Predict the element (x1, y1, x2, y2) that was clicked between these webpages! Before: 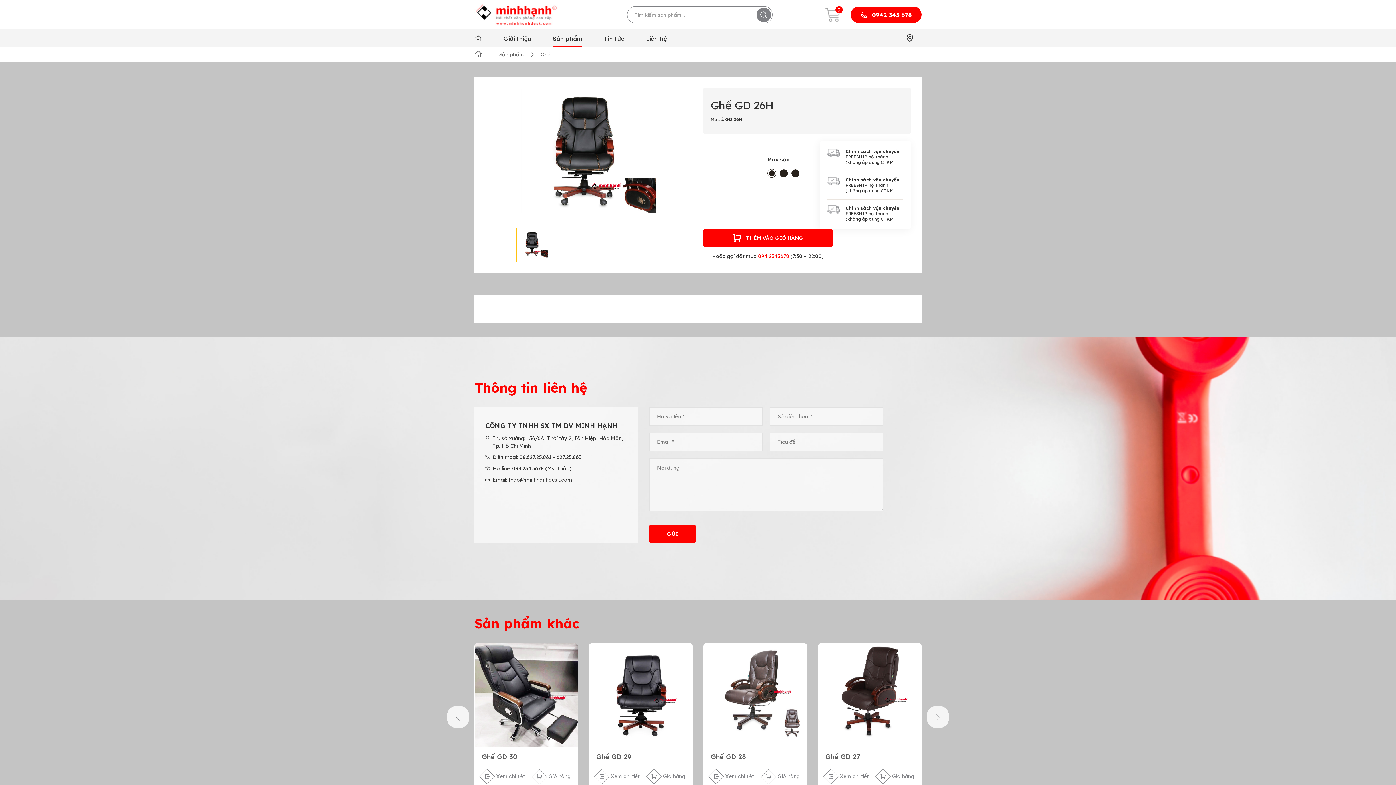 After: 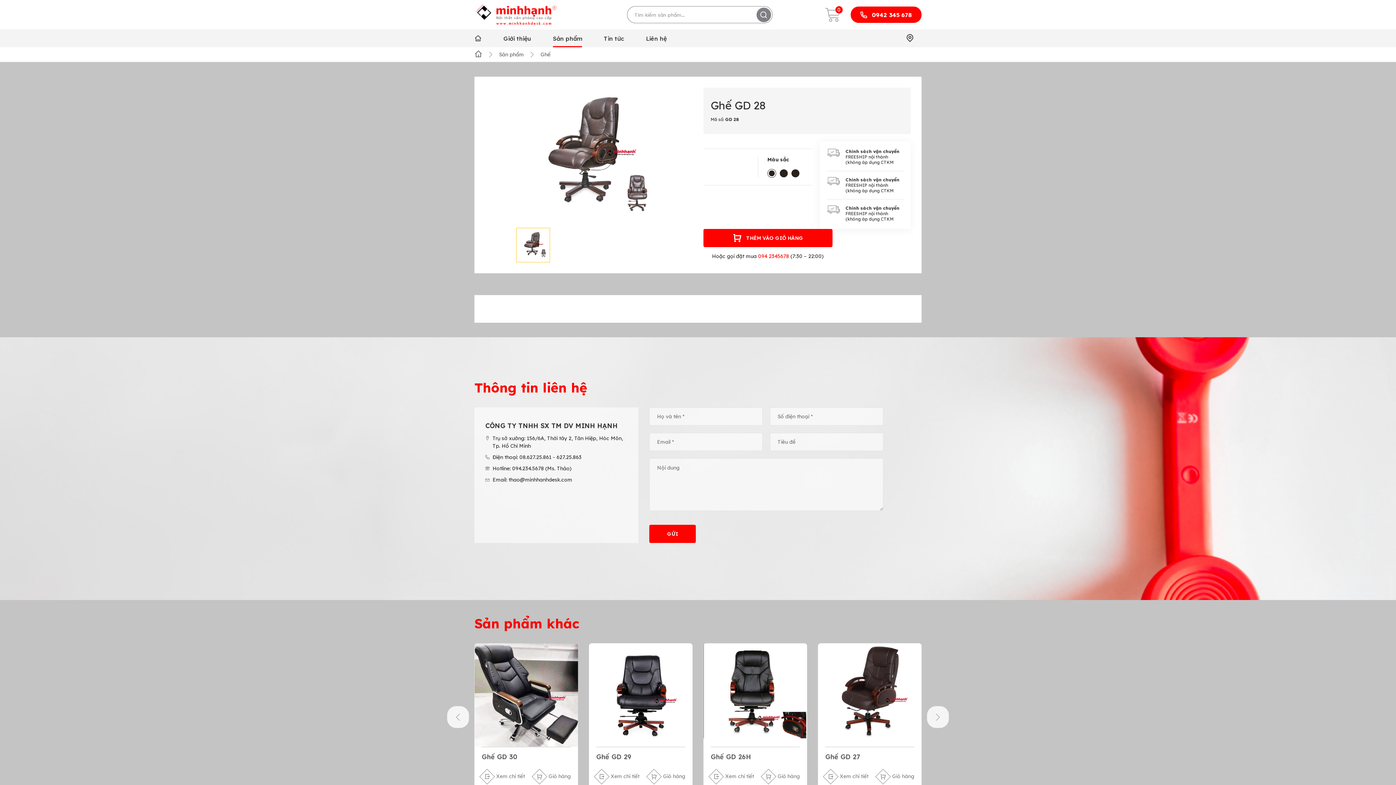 Action: bbox: (710, 752, 746, 761) label: Ghế GD 28